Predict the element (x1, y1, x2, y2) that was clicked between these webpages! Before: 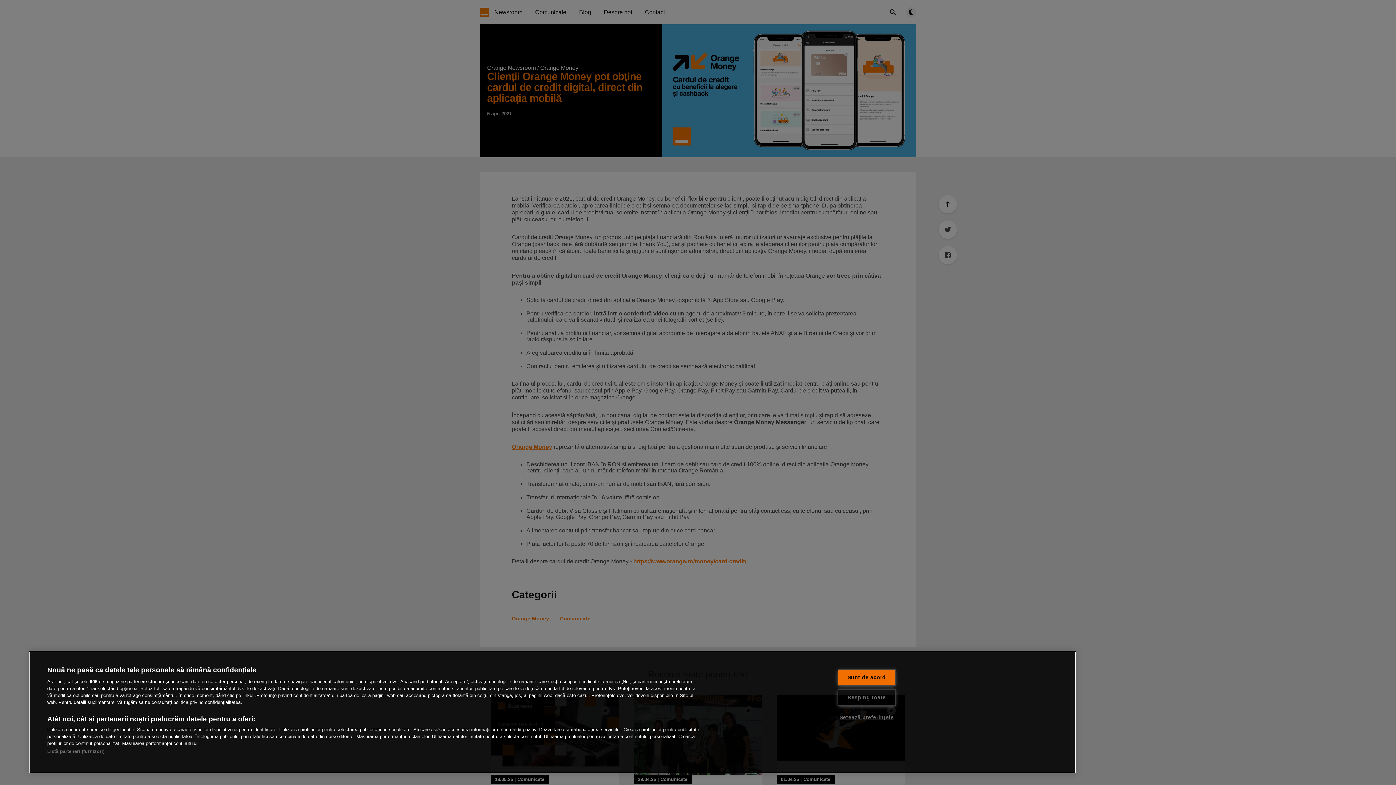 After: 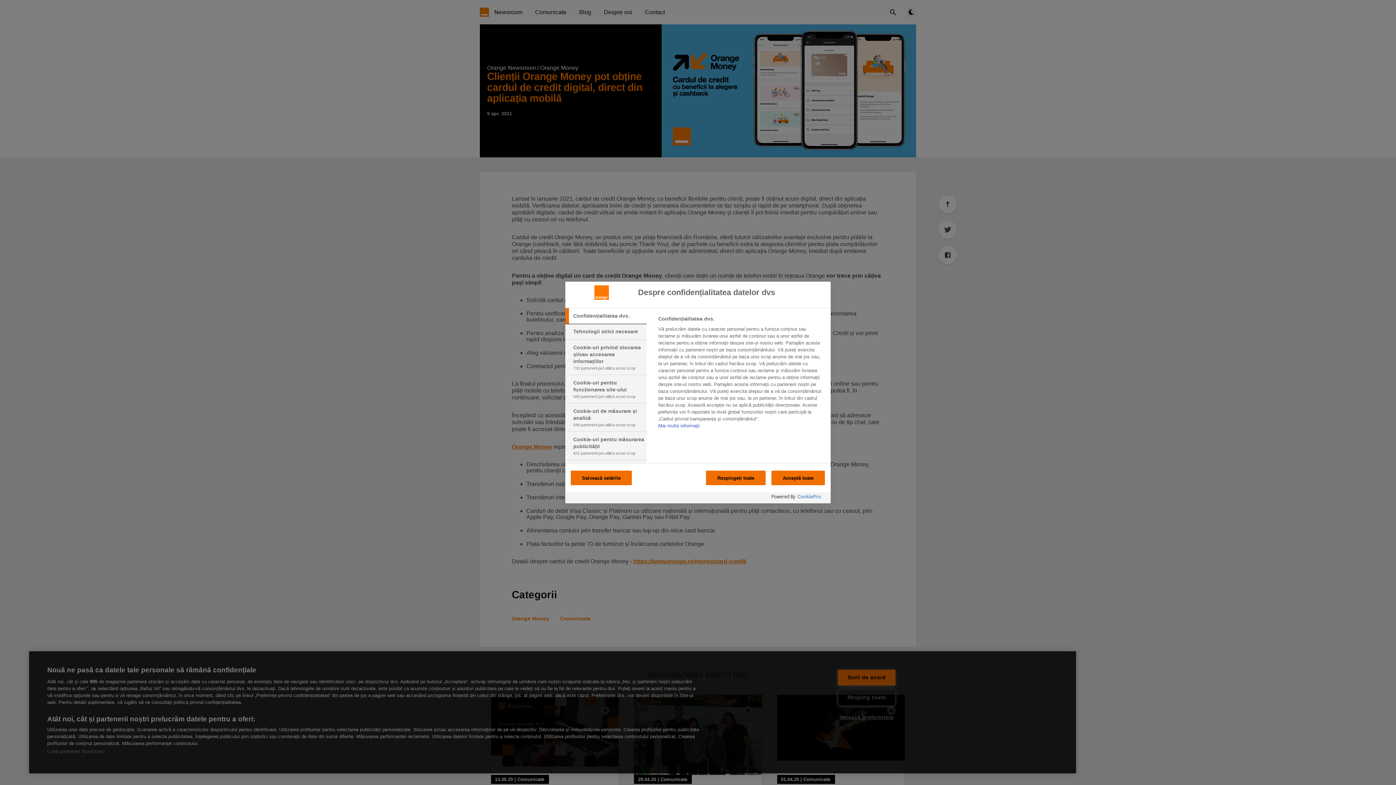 Action: label: Setează preferințele bbox: (837, 710, 895, 725)